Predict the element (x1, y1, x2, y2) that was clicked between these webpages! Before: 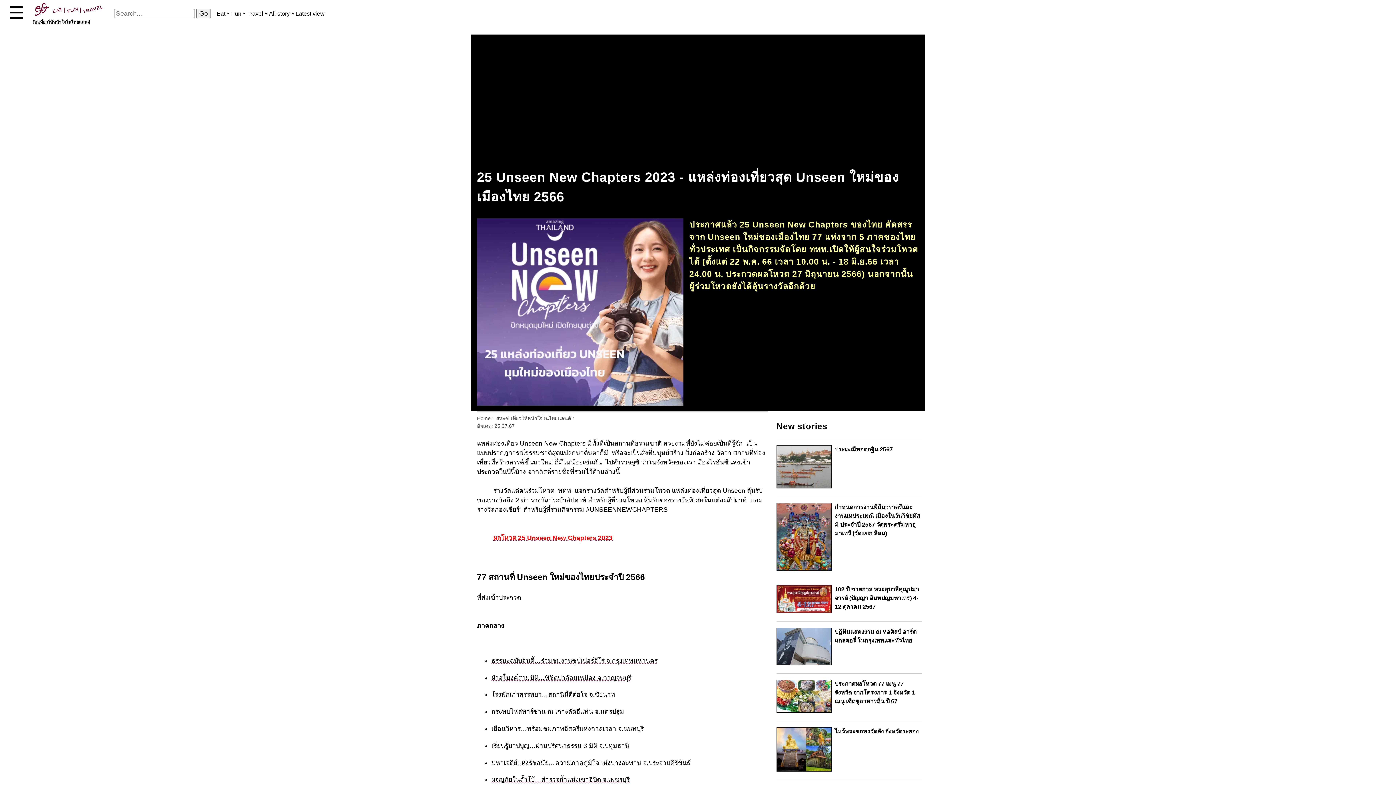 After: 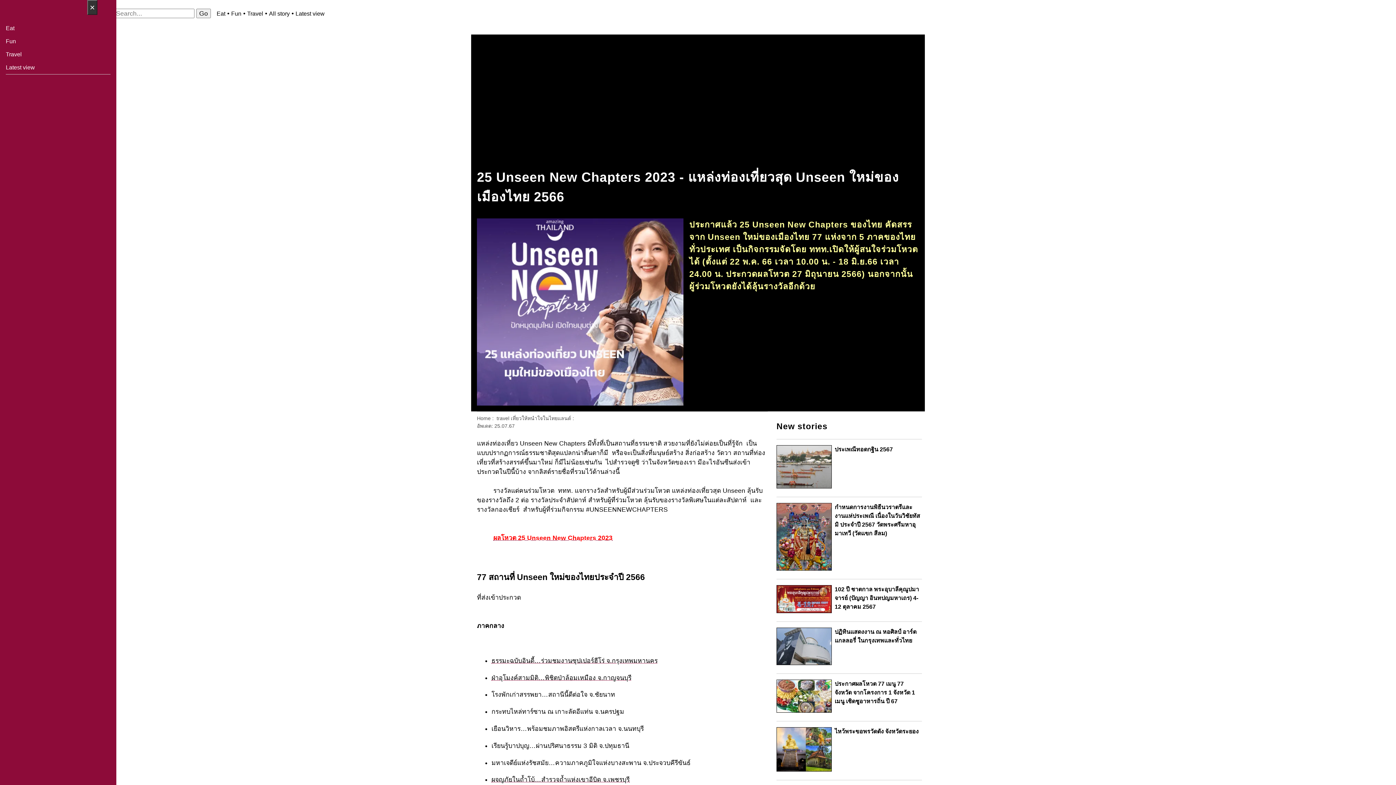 Action: bbox: (8, 3, 24, 22) label: ☰